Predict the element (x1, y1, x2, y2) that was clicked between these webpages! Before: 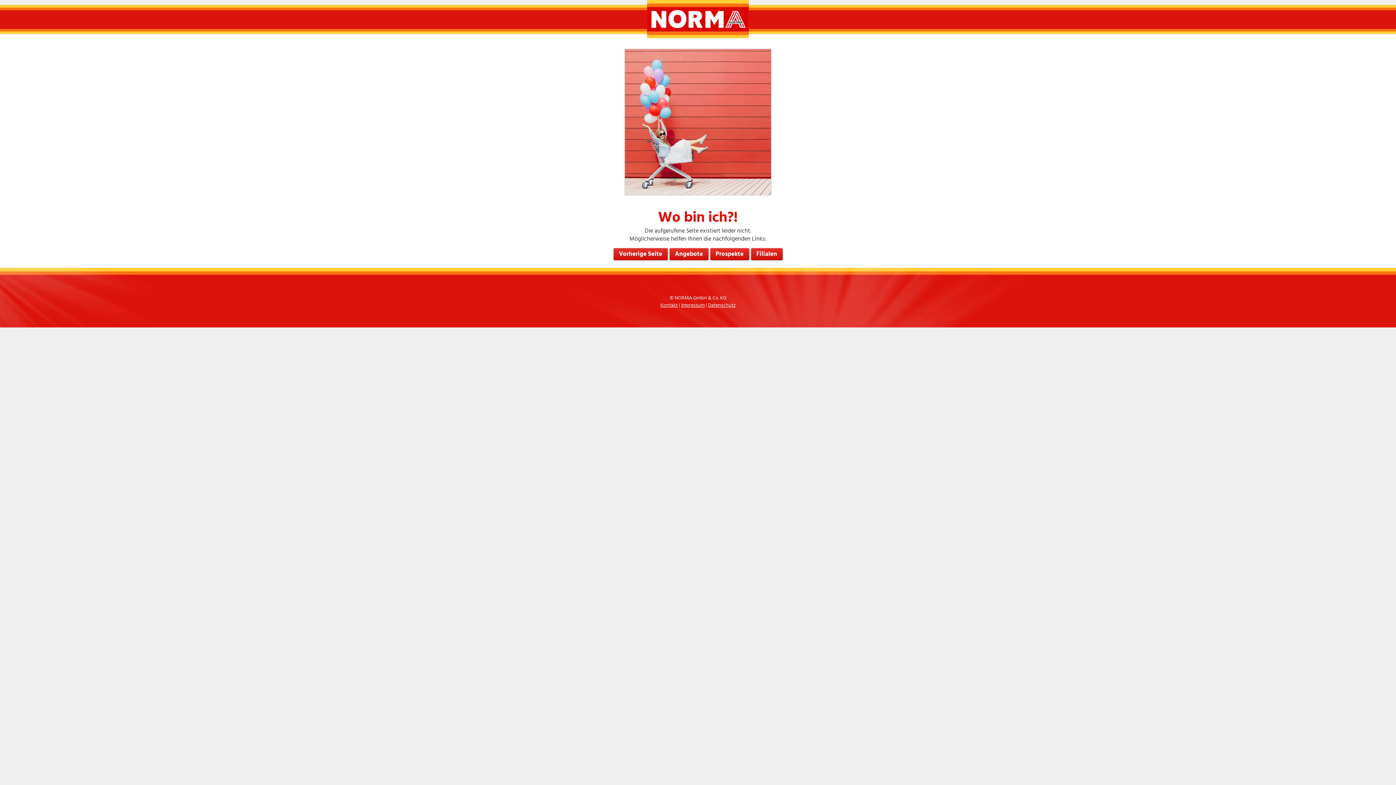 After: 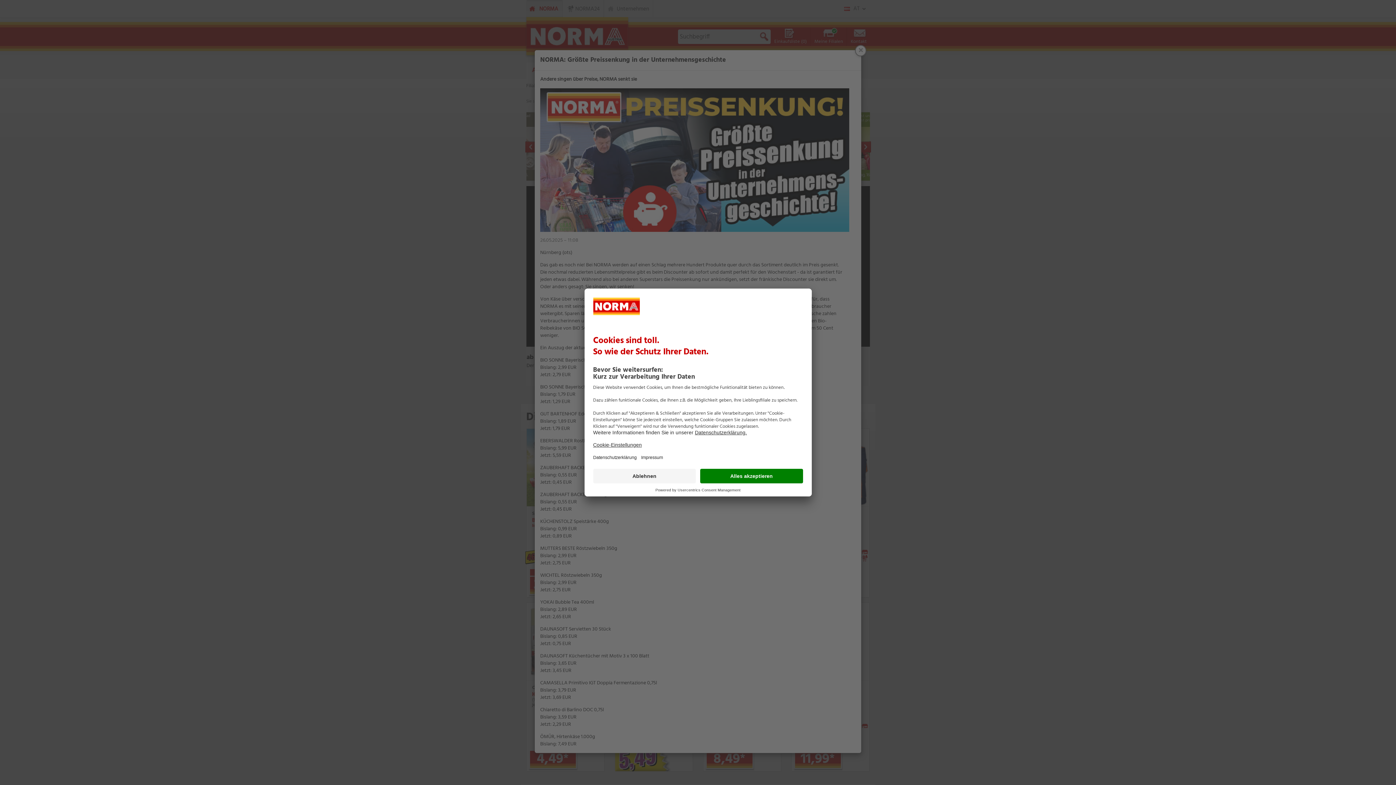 Action: bbox: (669, 248, 708, 260) label: Angebote